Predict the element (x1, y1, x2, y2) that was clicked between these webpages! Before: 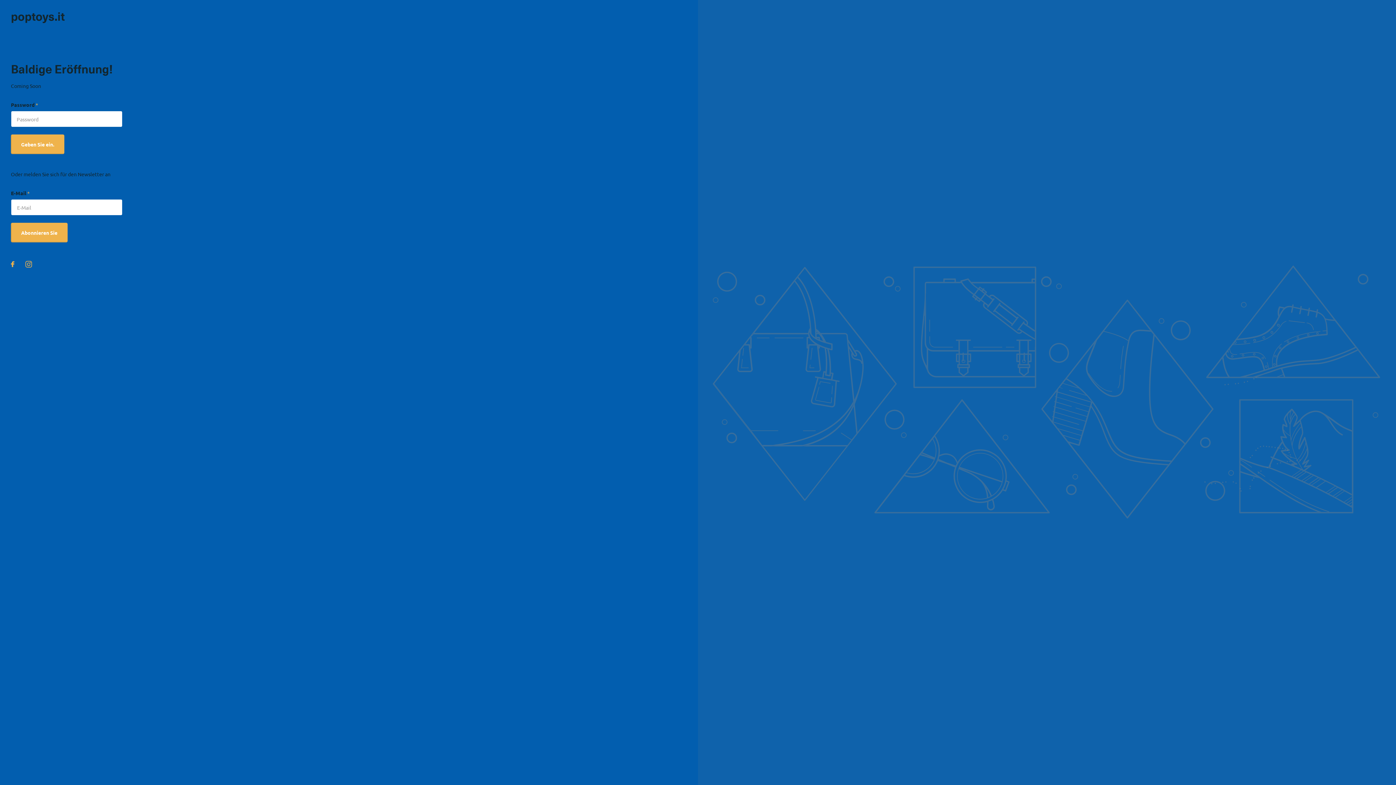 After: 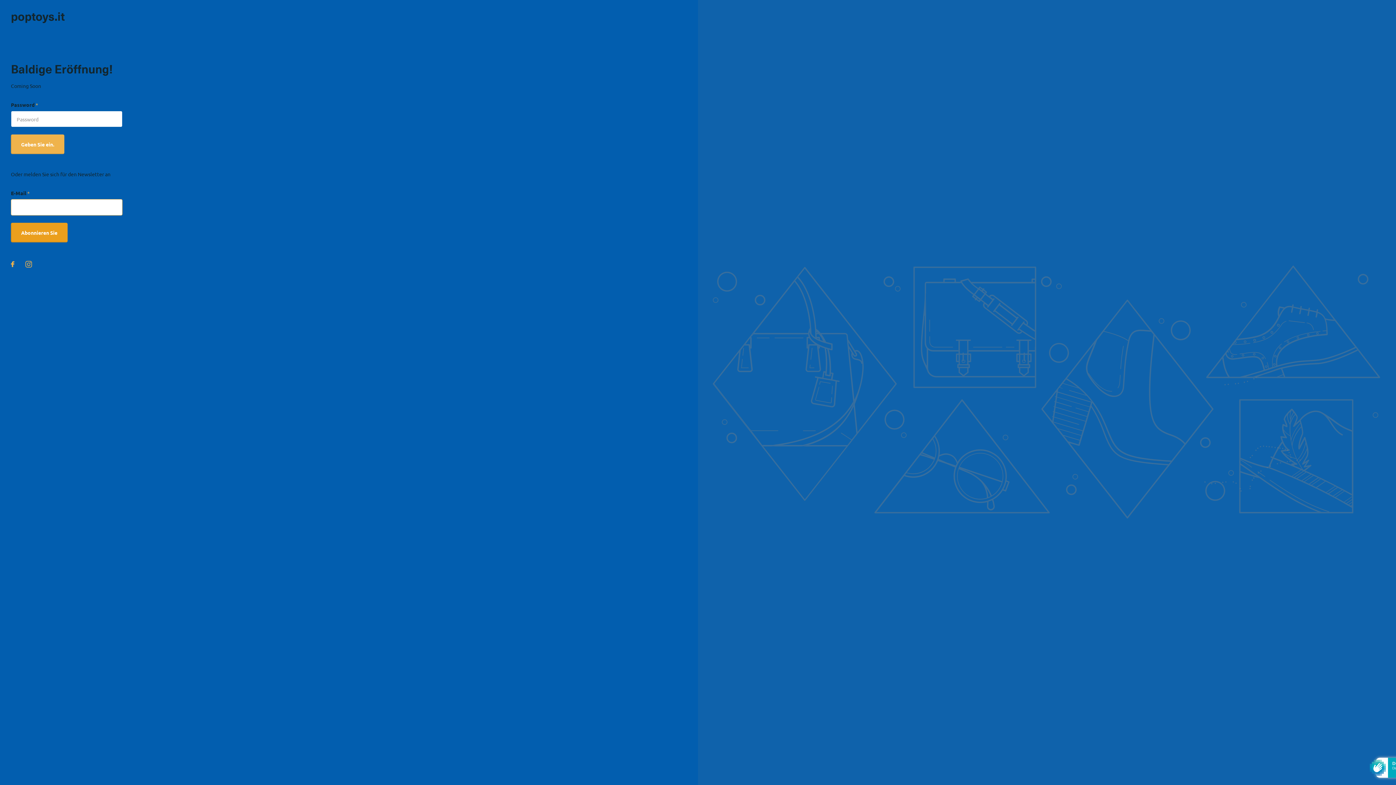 Action: bbox: (10, 222, 67, 242) label: Abonnieren Sie